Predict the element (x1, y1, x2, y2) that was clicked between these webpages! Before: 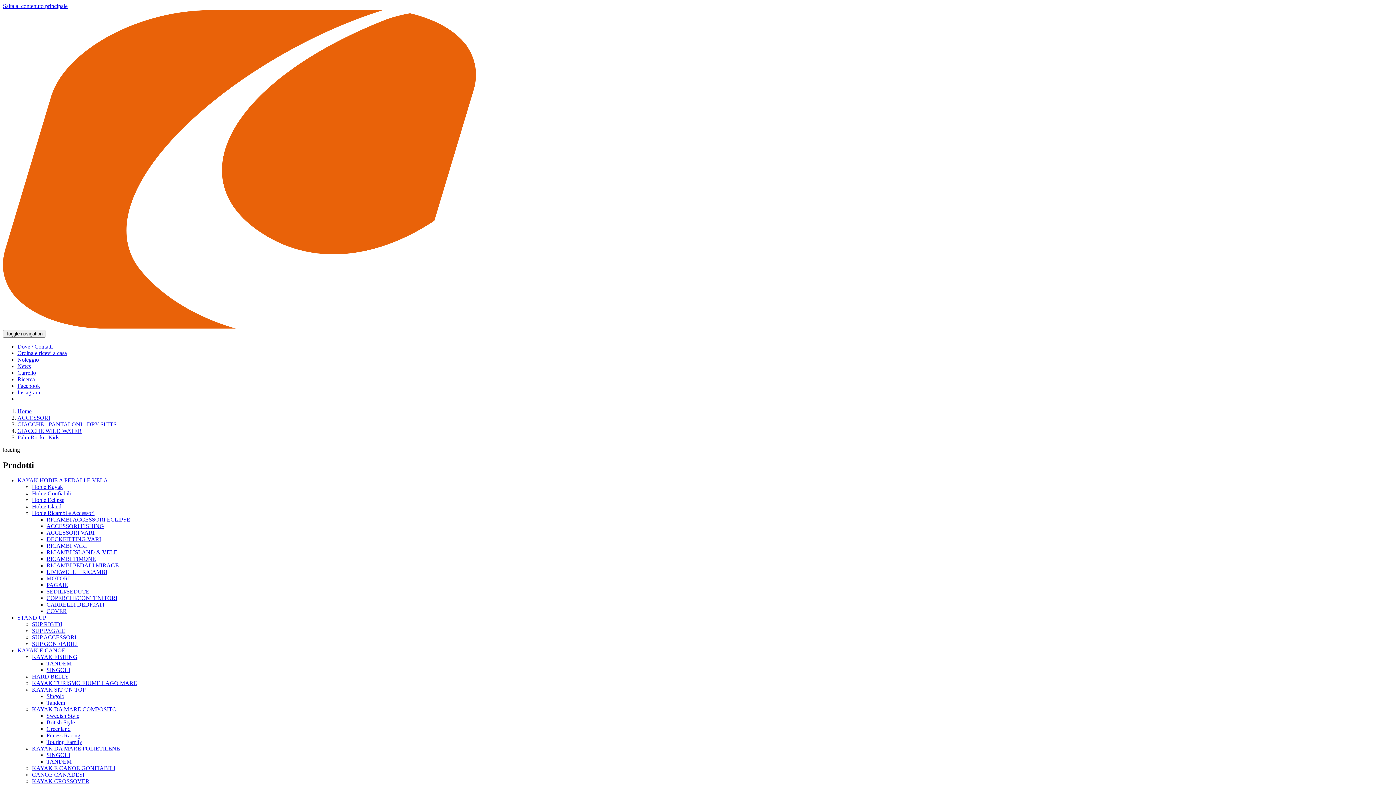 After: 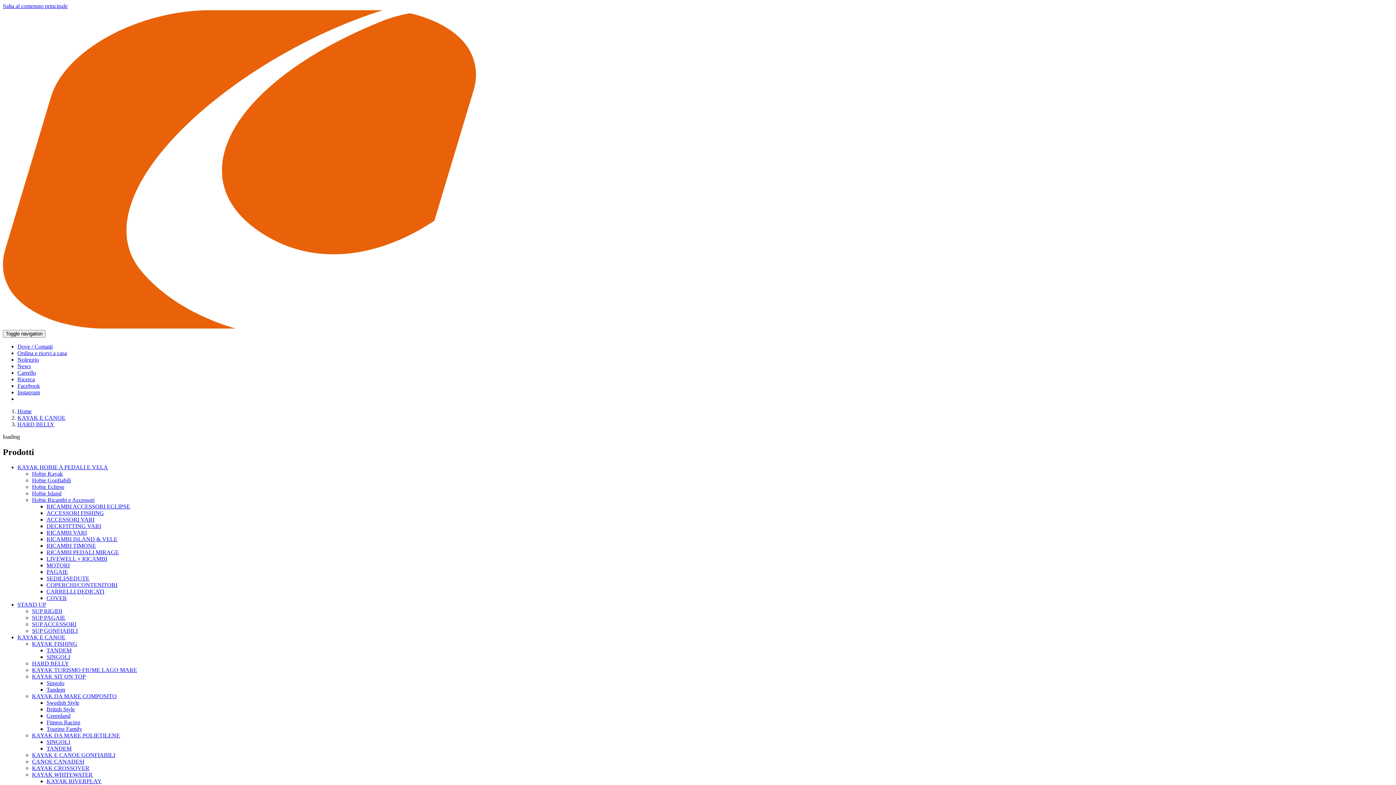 Action: label: HARD BELLY bbox: (32, 673, 69, 680)